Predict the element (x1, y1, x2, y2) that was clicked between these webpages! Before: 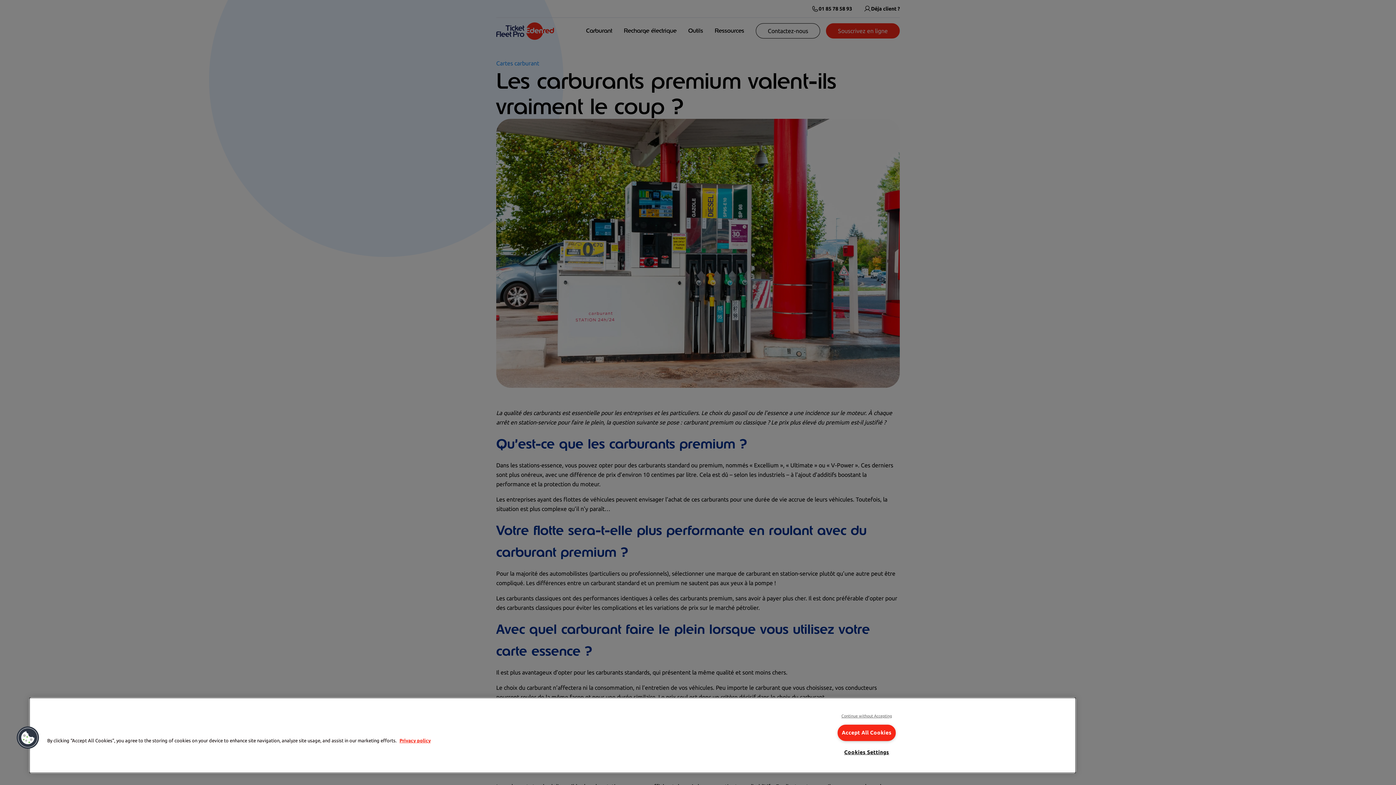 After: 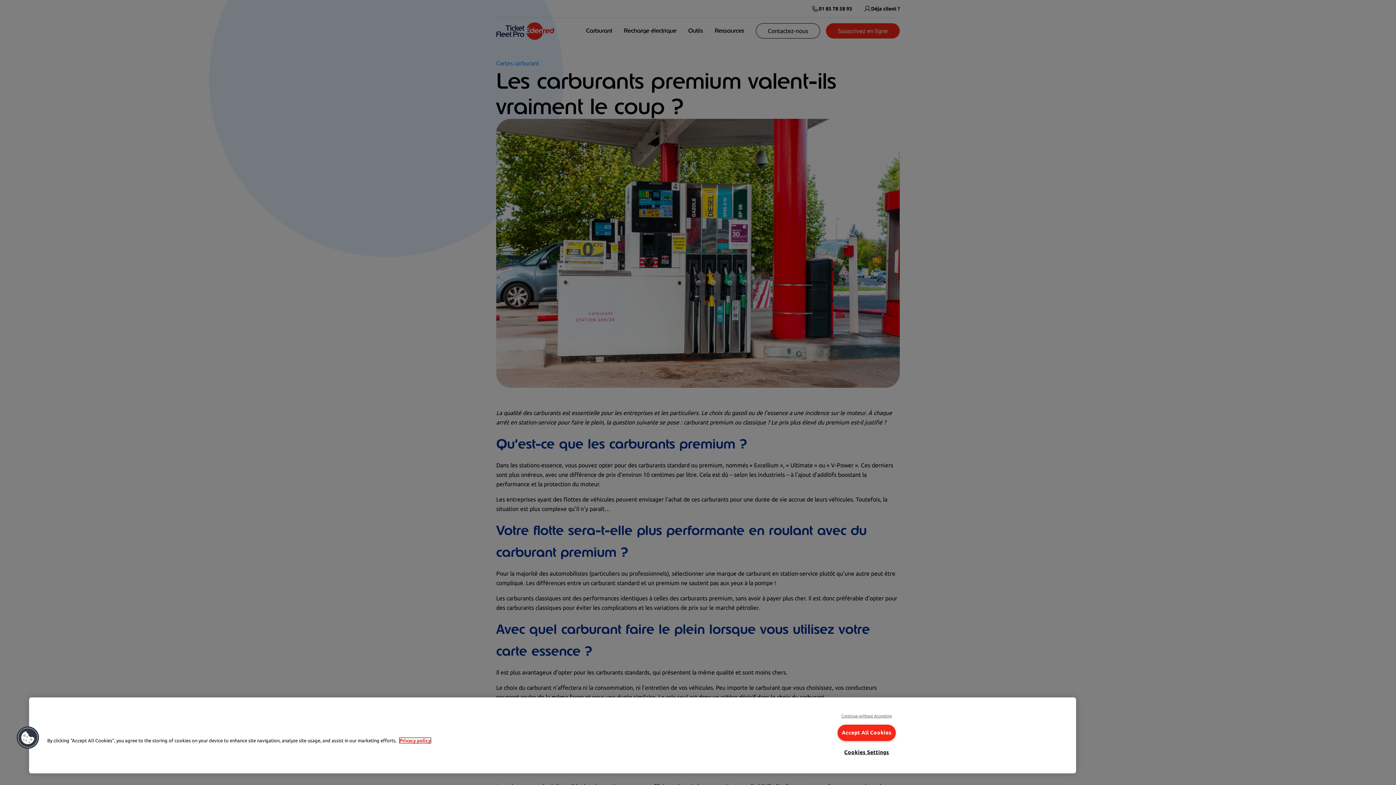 Action: bbox: (399, 738, 430, 743) label: More information about your privacy, opens in a new tab